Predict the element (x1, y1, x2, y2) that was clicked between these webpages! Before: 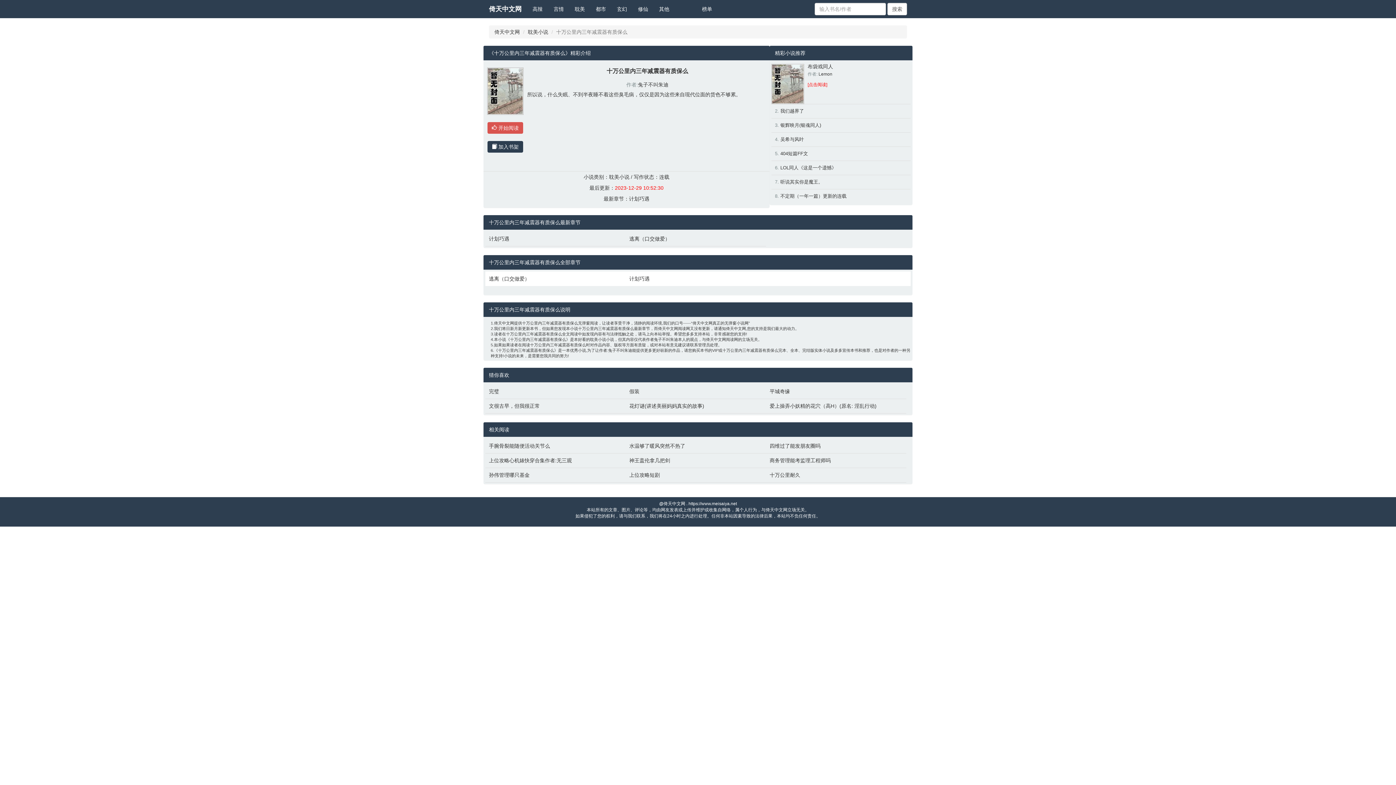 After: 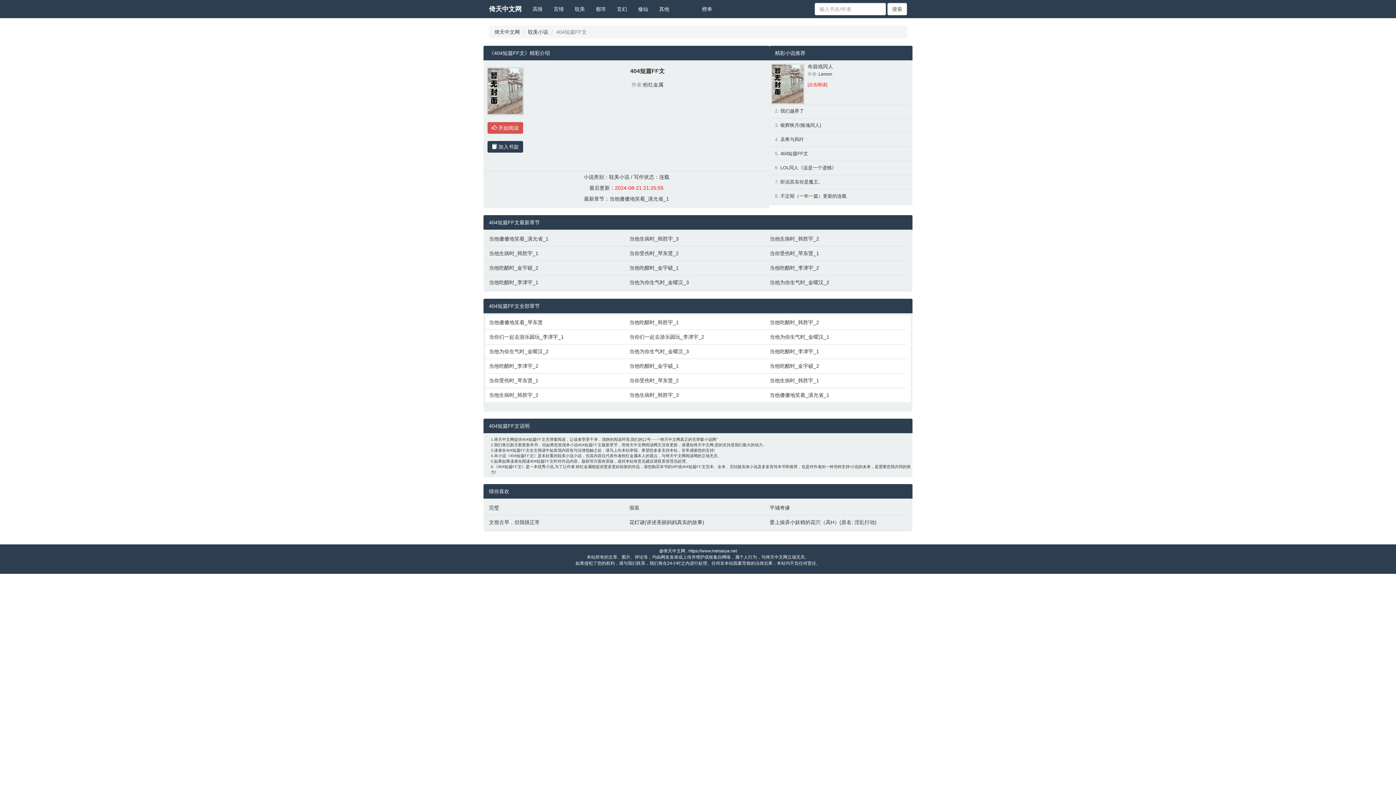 Action: label: 404短篇FF文 bbox: (780, 150, 808, 156)